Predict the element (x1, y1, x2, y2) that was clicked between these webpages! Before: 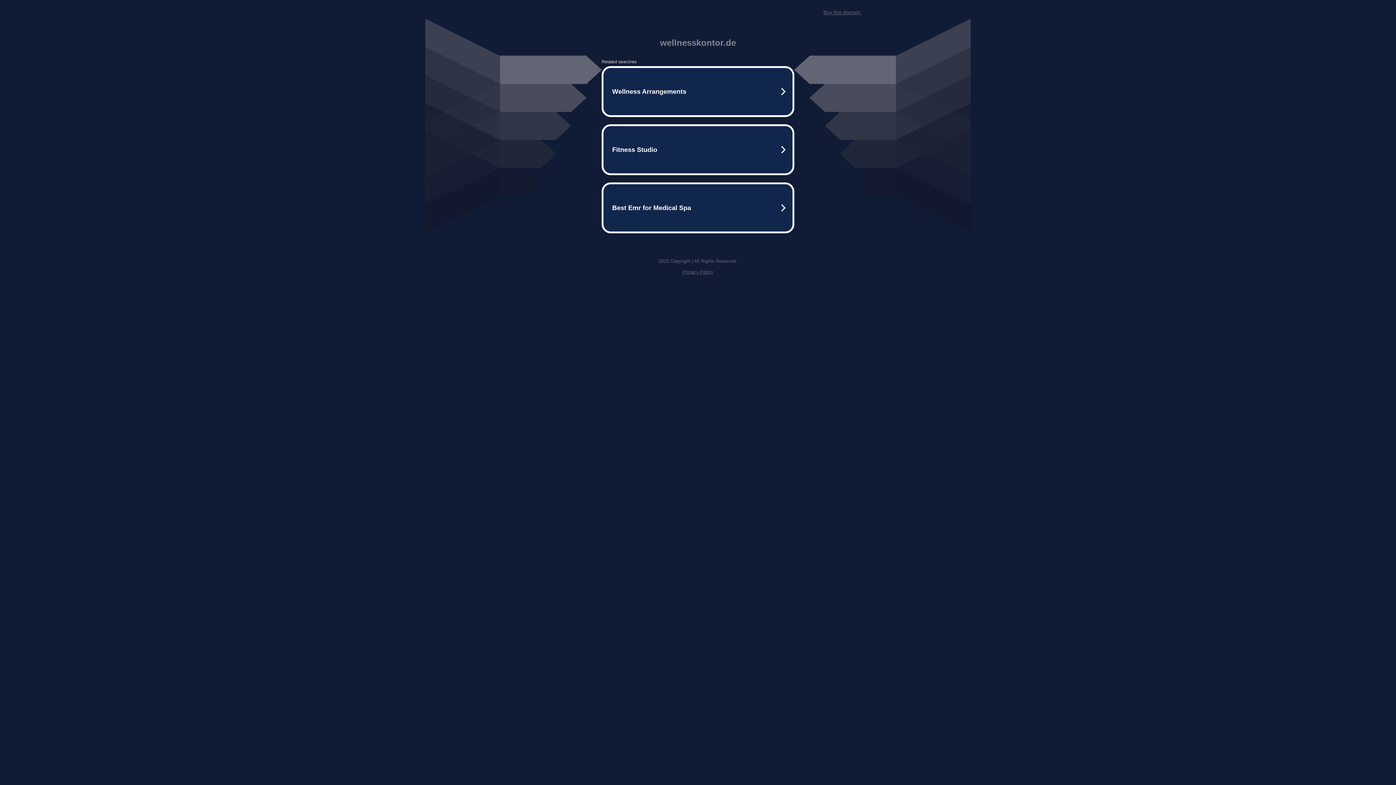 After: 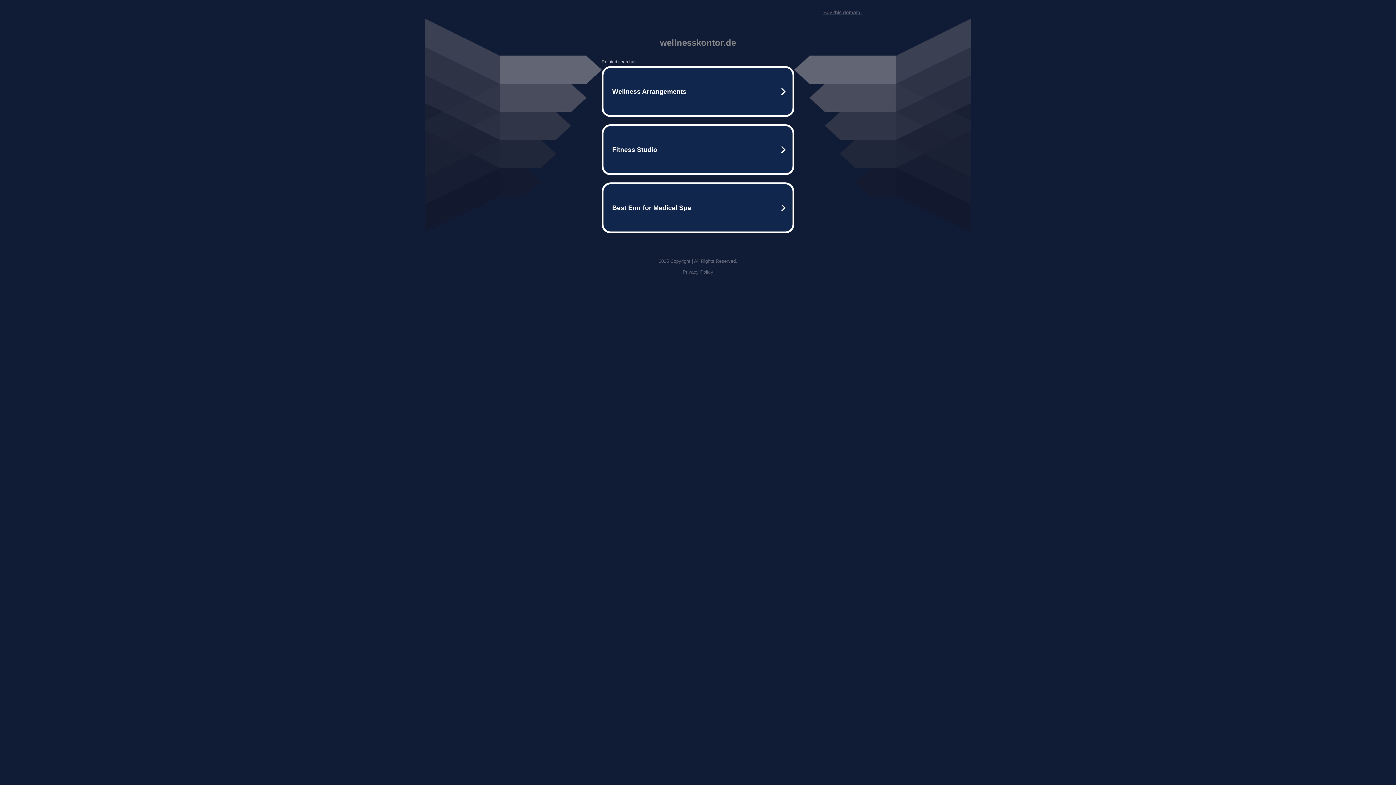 Action: label: Privacy Policy bbox: (682, 269, 713, 274)